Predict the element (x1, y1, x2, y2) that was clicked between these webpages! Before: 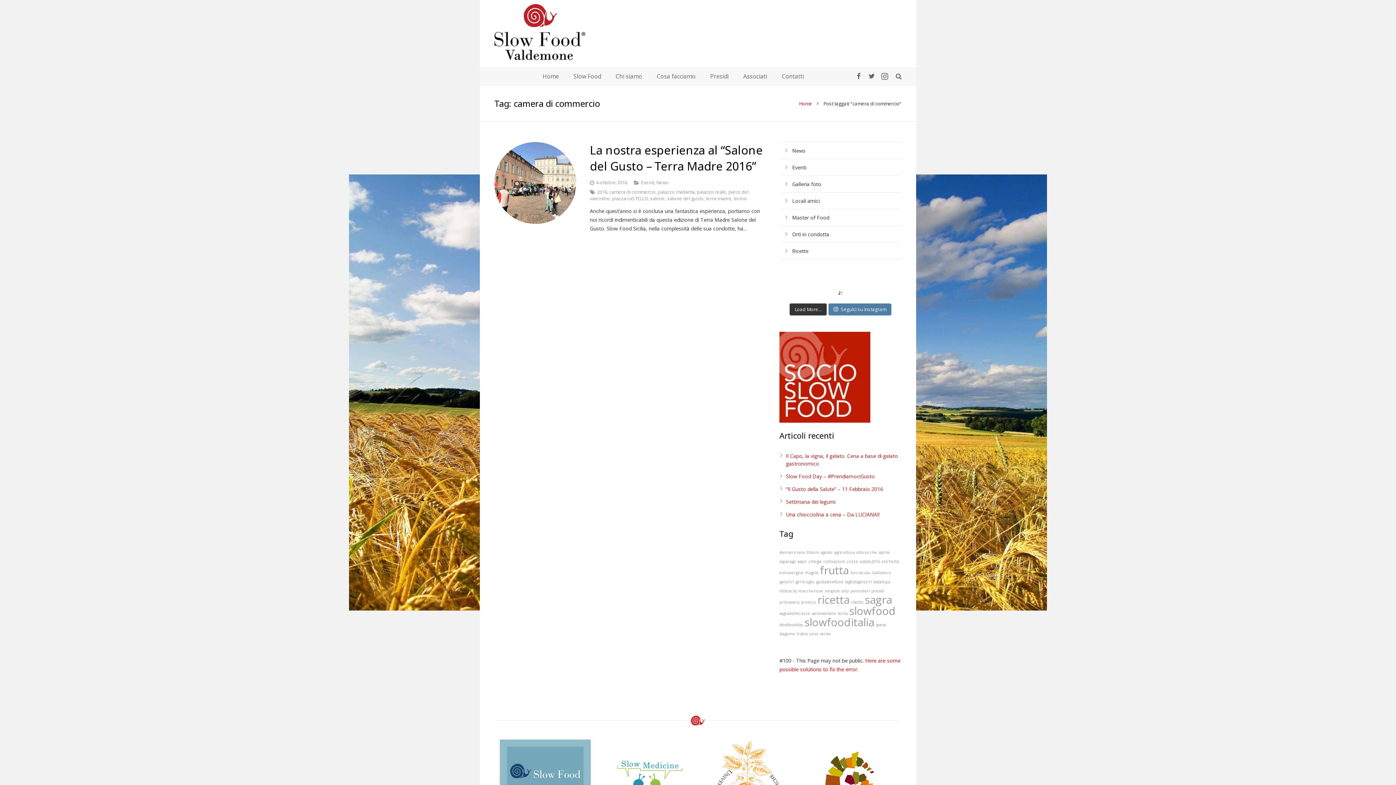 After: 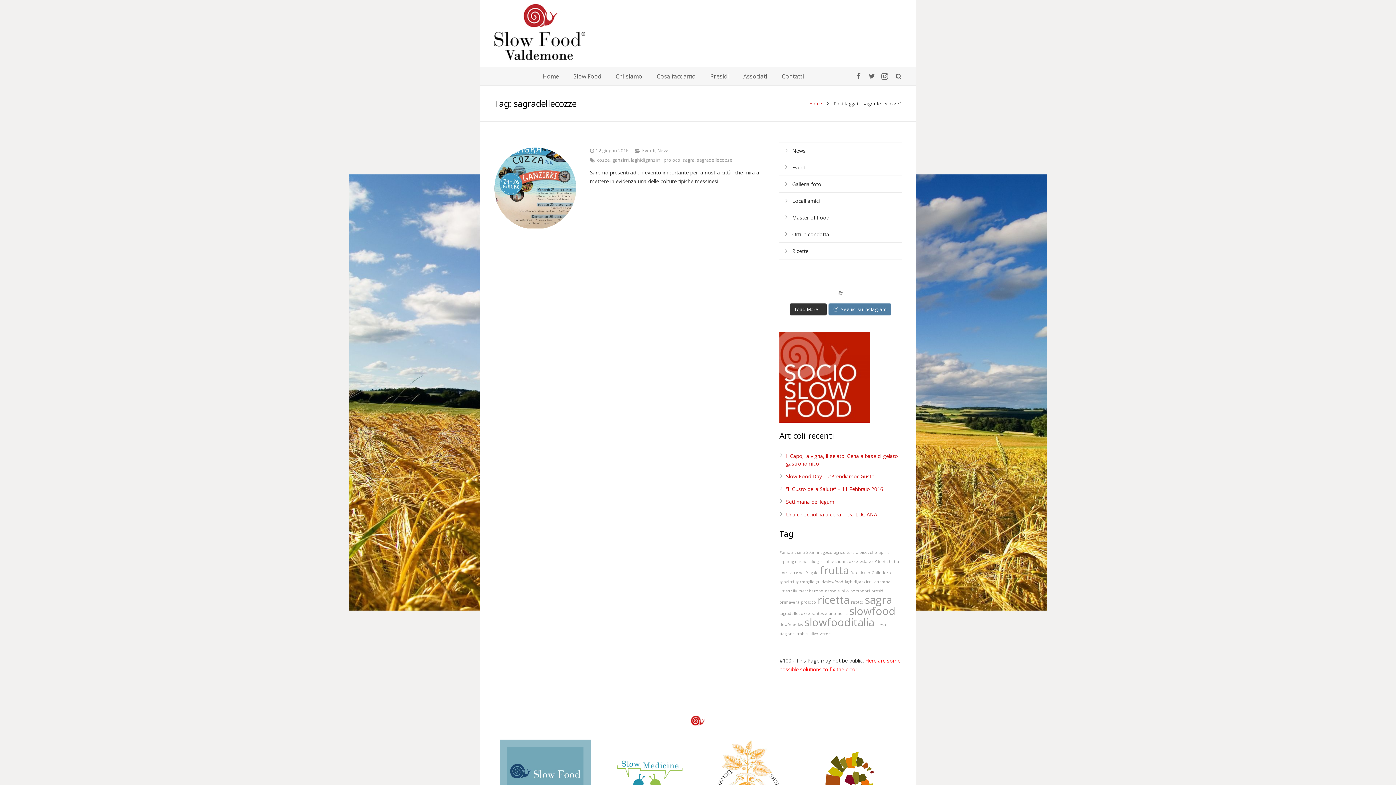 Action: label: sagradellecozze bbox: (779, 611, 810, 616)